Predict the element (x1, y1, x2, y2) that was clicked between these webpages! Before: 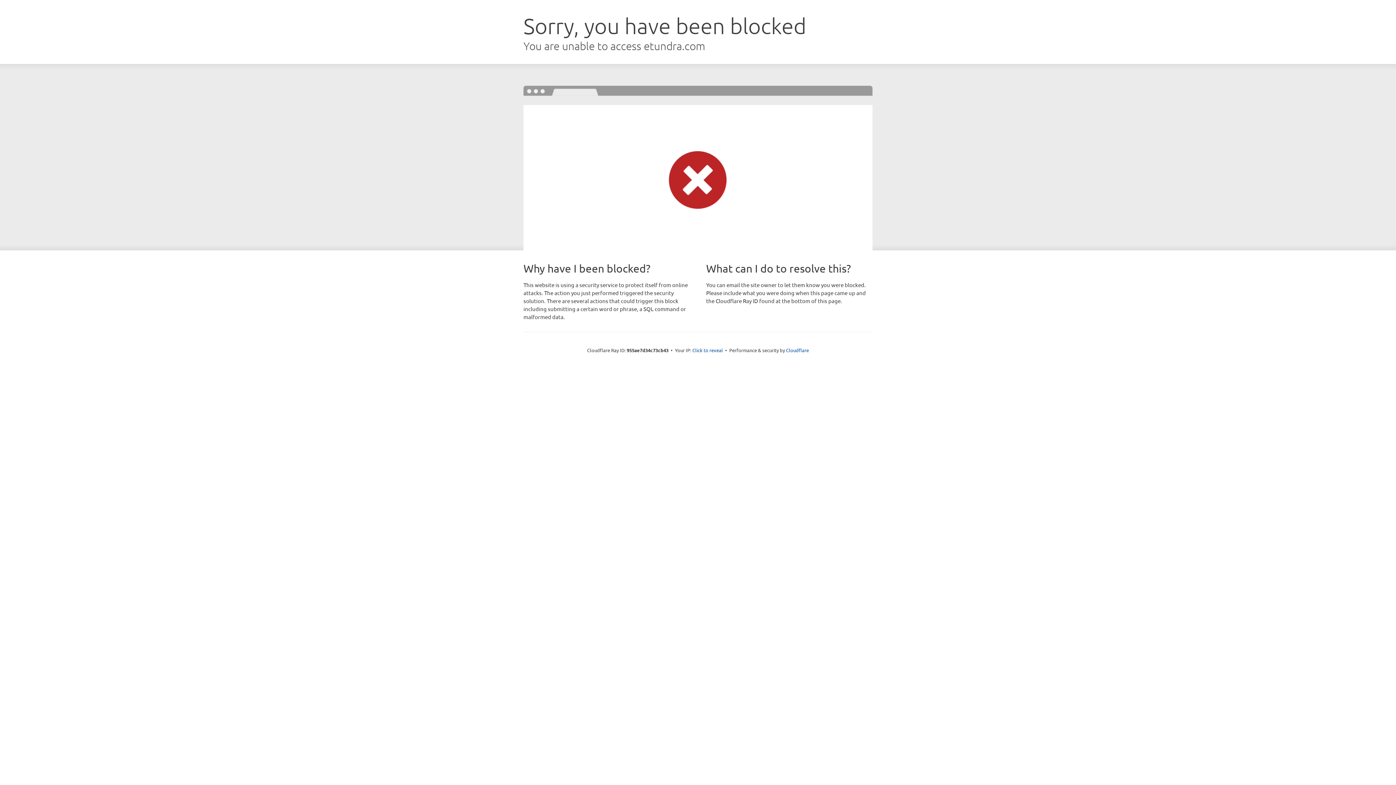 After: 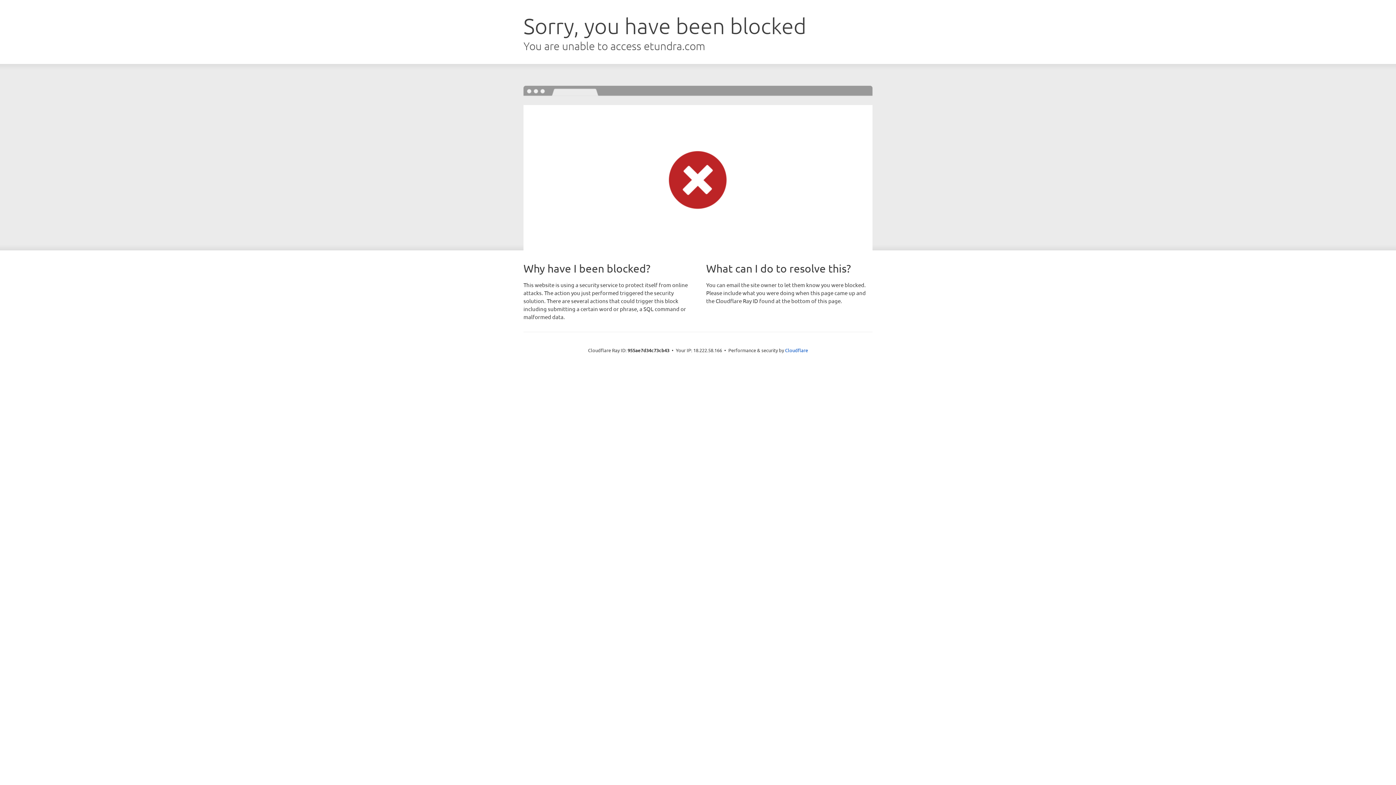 Action: label: Click to reveal bbox: (692, 346, 723, 353)